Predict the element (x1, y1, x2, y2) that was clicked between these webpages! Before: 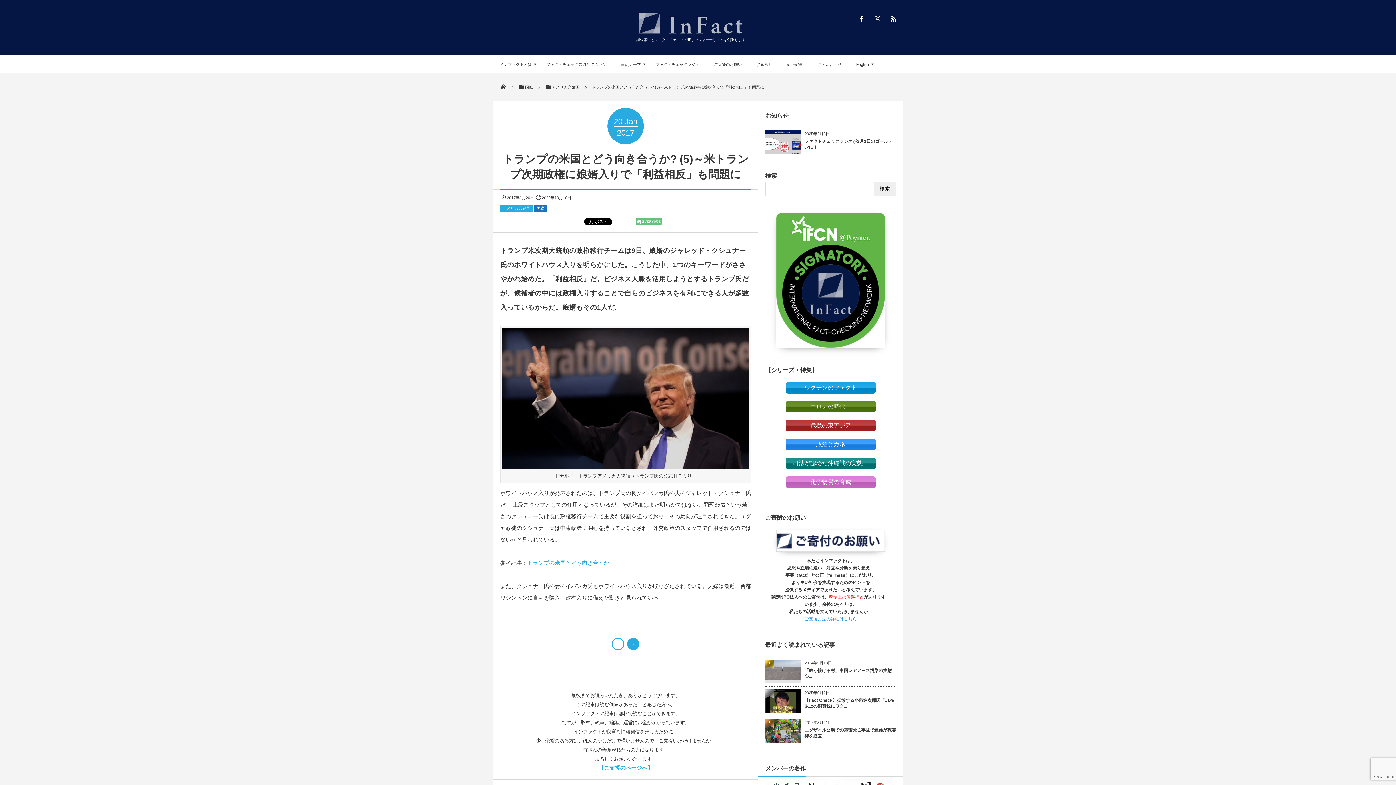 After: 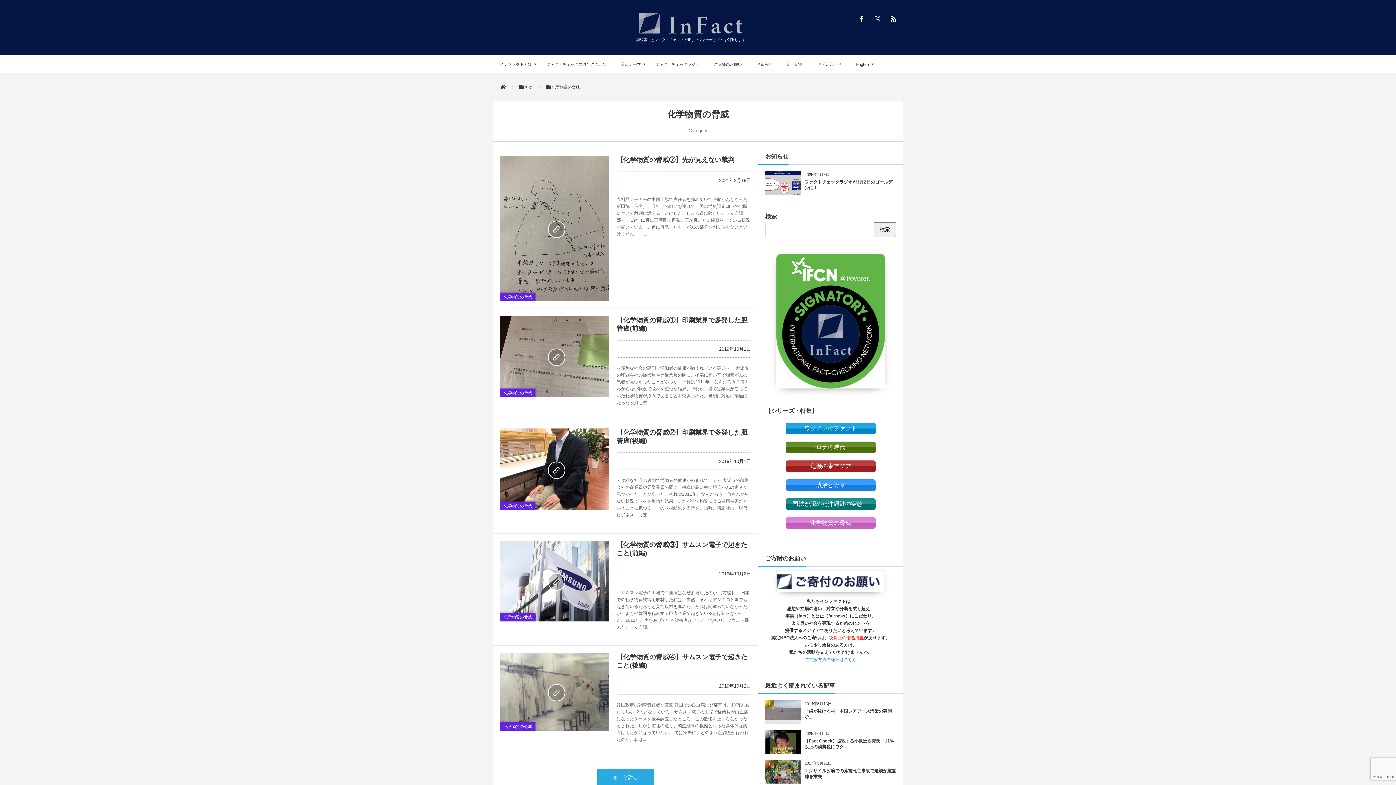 Action: label: 　　　化学物質の脅威　　　 bbox: (785, 476, 876, 488)